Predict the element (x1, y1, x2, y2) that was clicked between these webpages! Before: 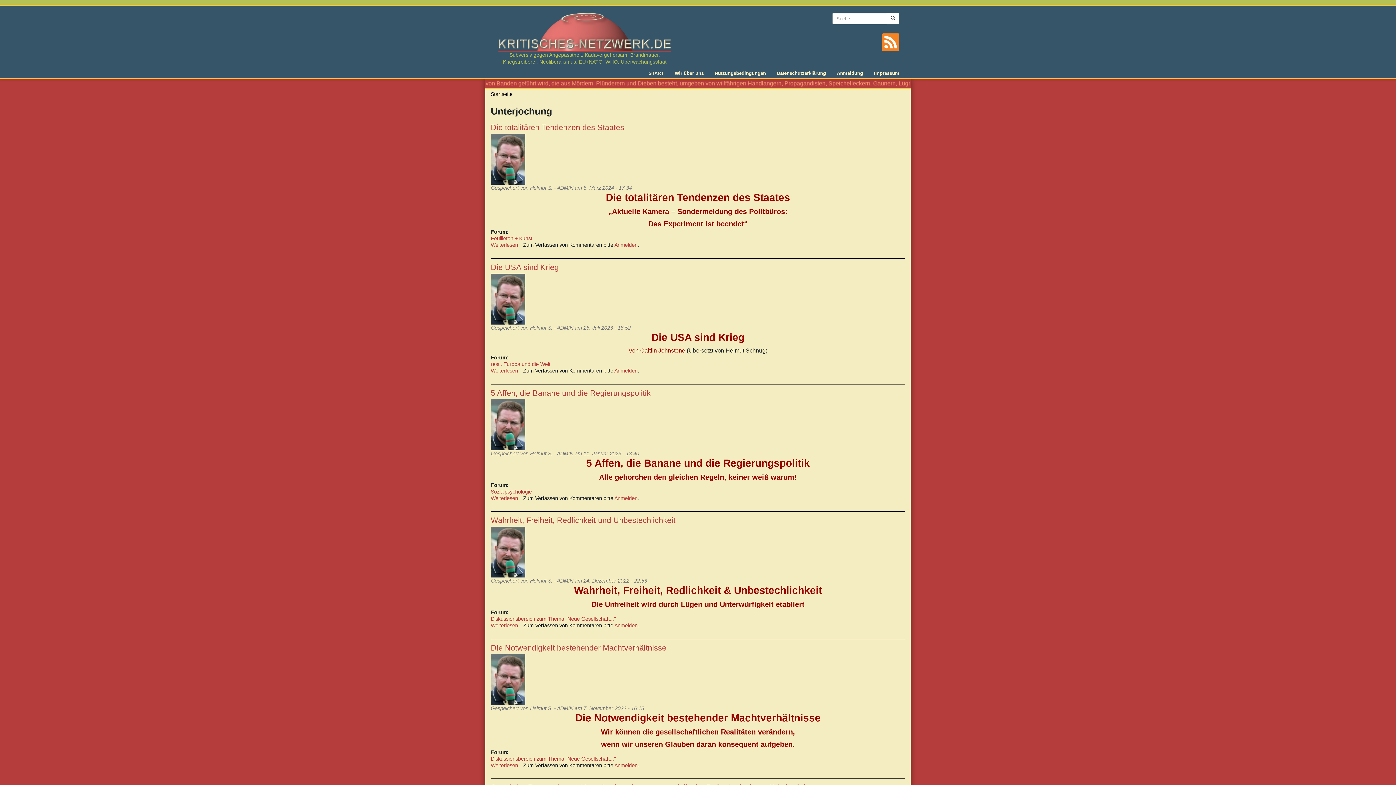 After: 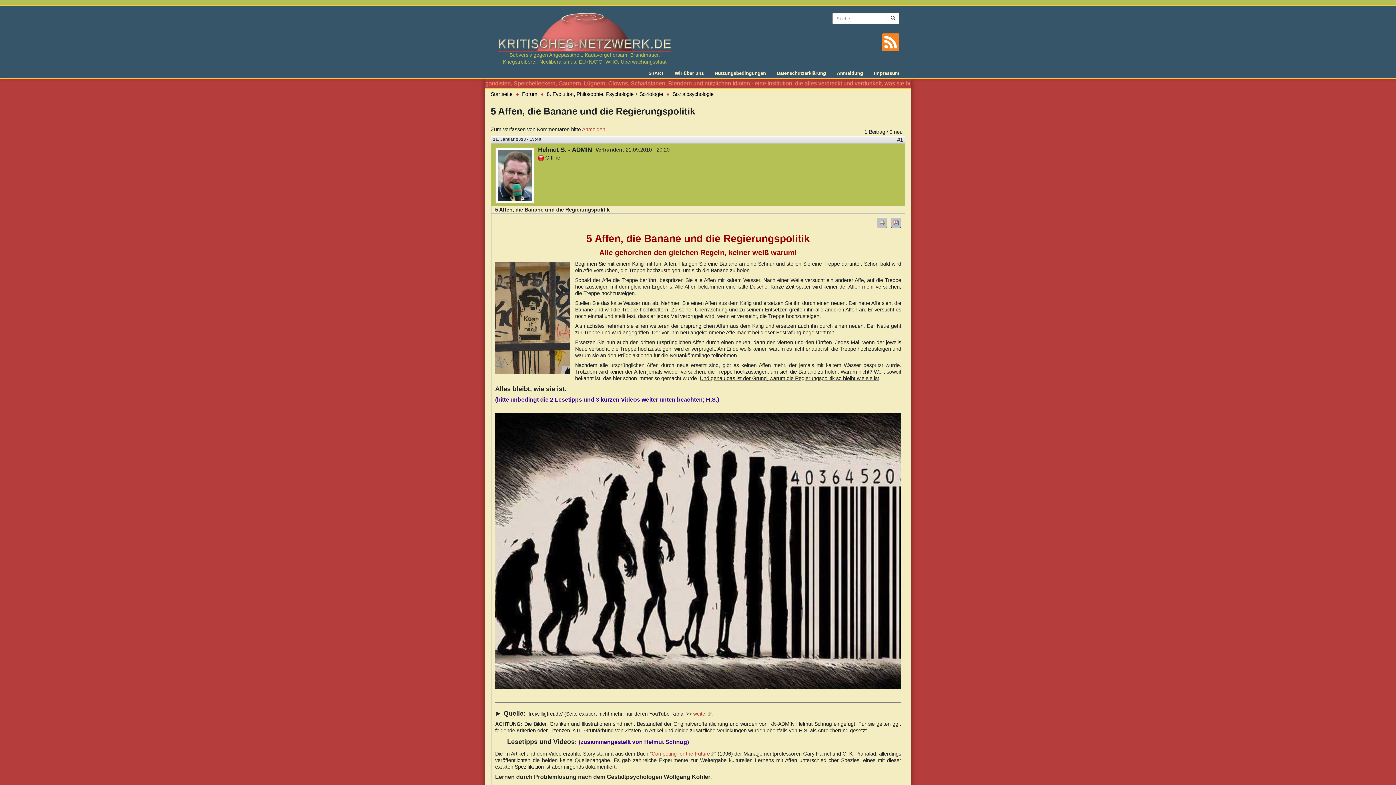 Action: bbox: (490, 388, 650, 397) label: 5 Affen, die Banane und die Regierungspolitik